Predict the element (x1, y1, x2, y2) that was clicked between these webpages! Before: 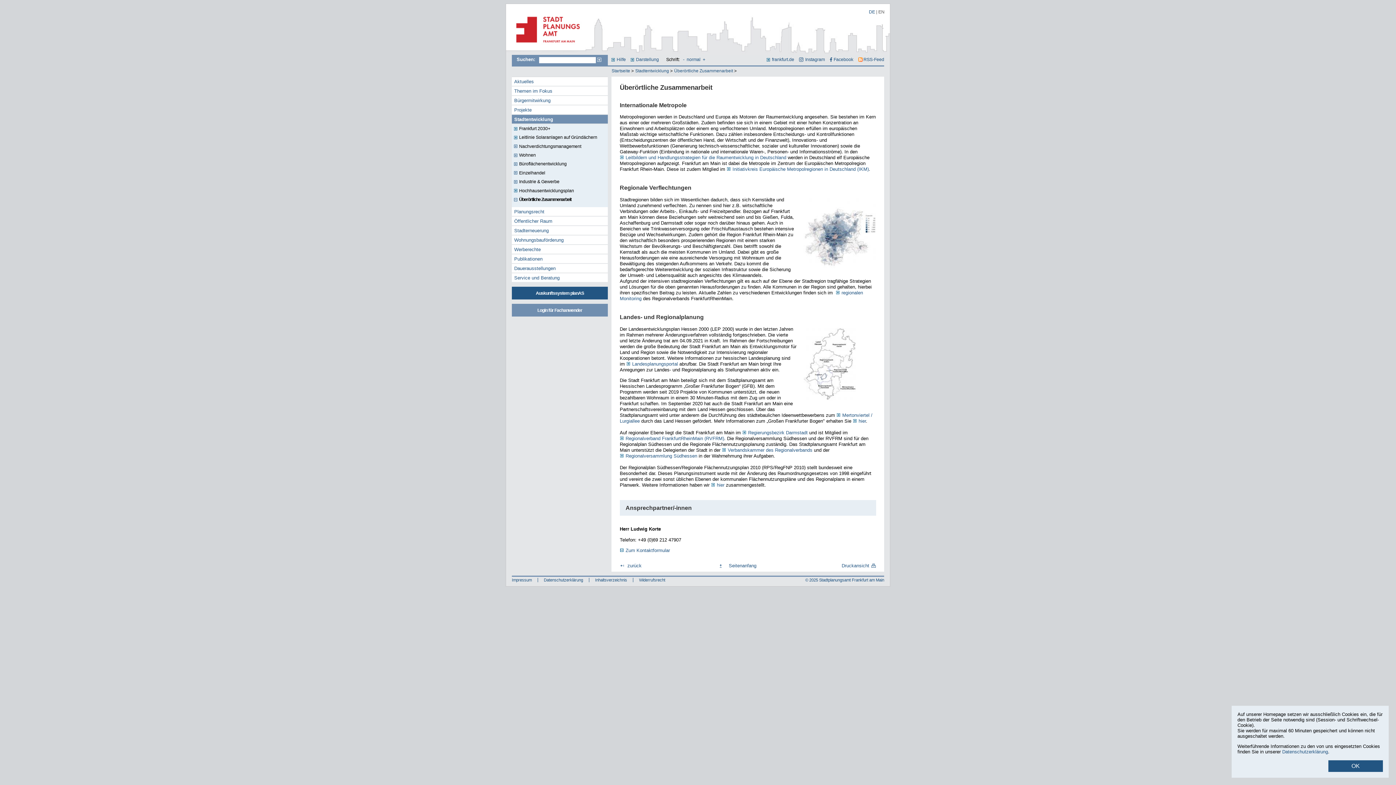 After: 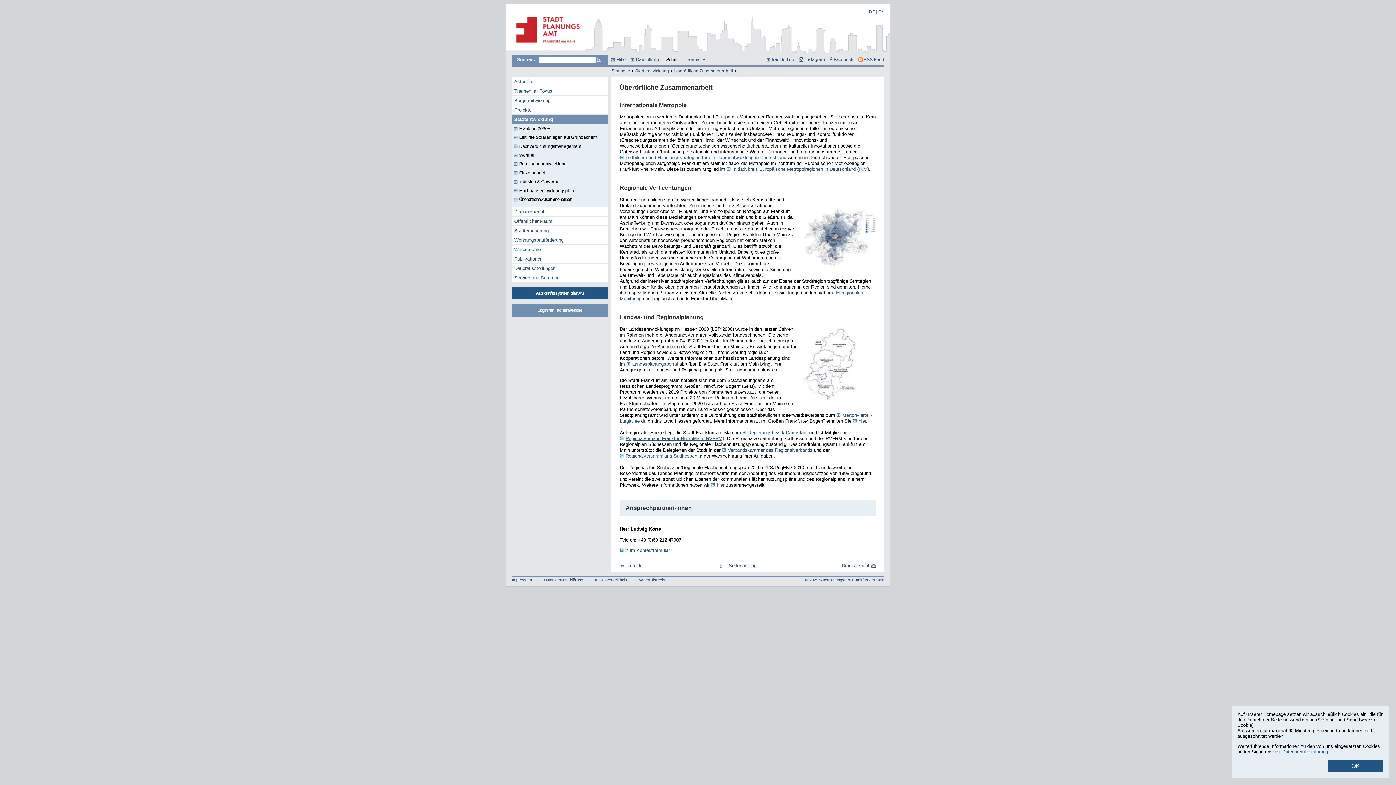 Action: label: Regionalverband FrankfurtRheinMain (RVFRM) bbox: (619, 436, 724, 441)